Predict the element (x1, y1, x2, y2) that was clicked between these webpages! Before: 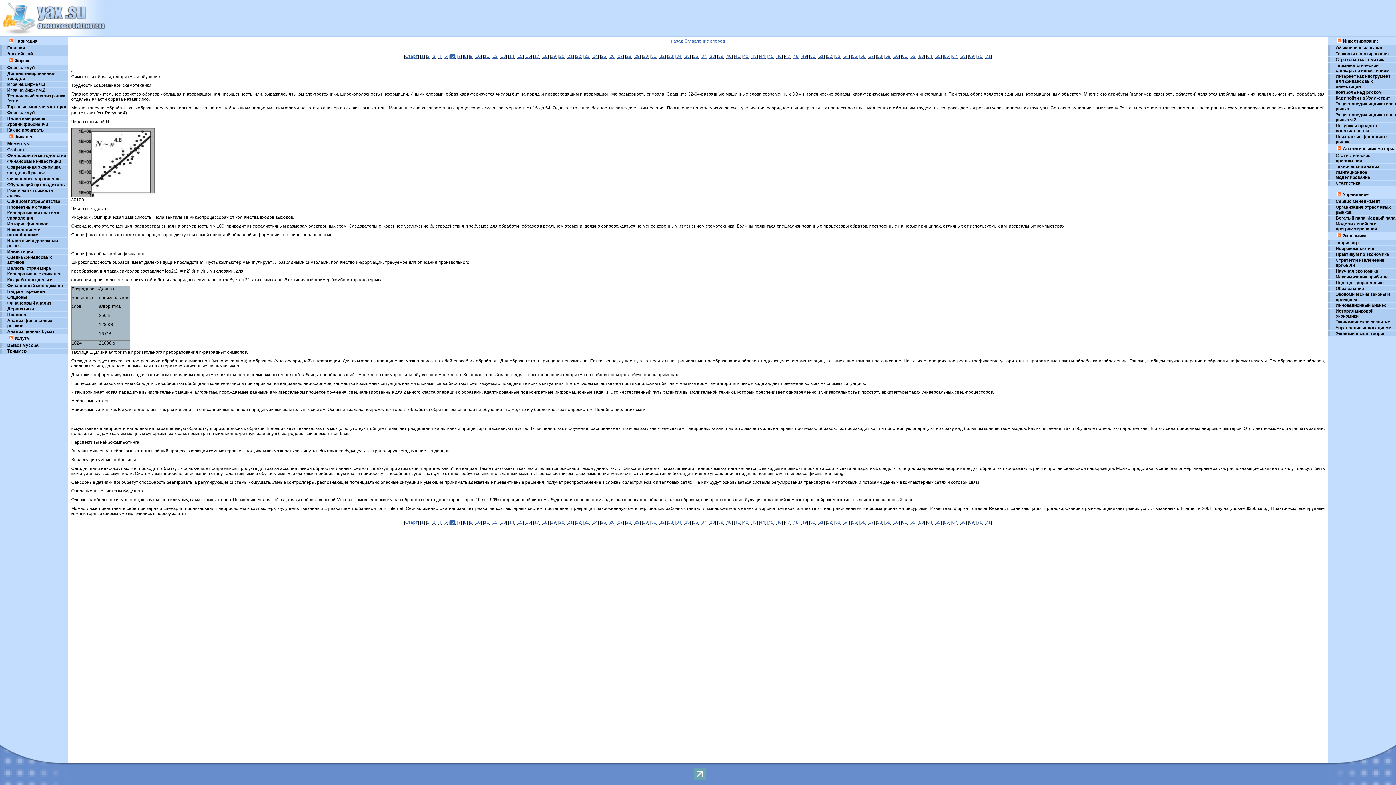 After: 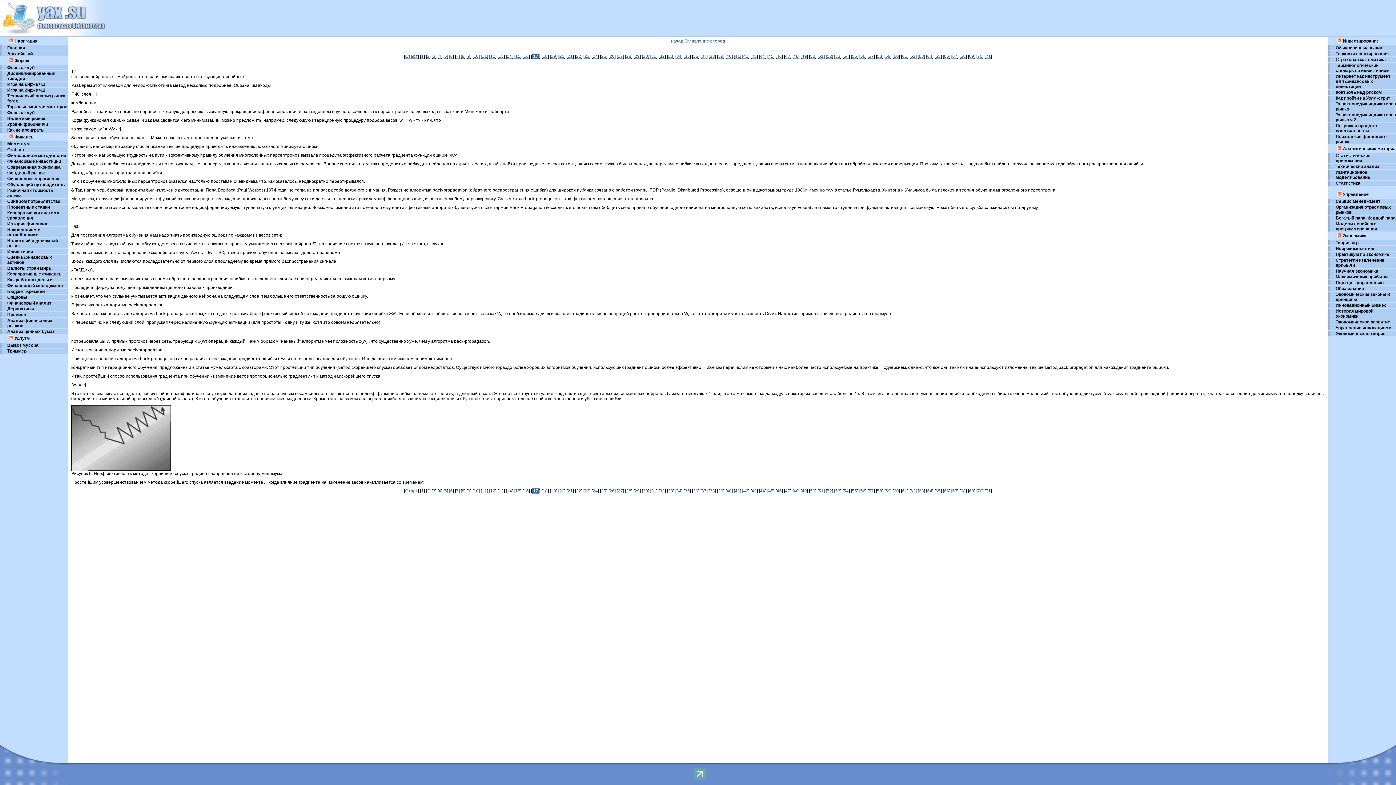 Action: bbox: (534, 520, 539, 525) label: 17